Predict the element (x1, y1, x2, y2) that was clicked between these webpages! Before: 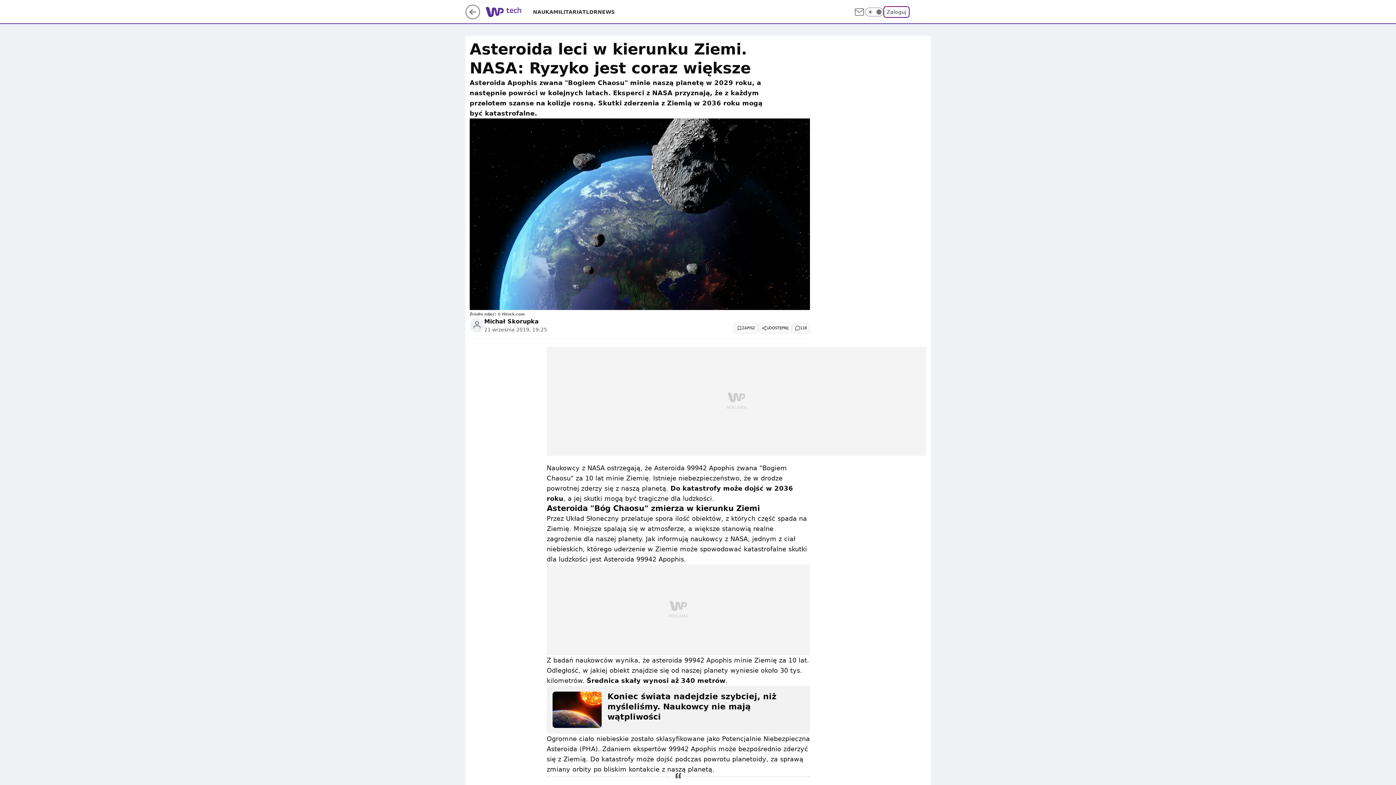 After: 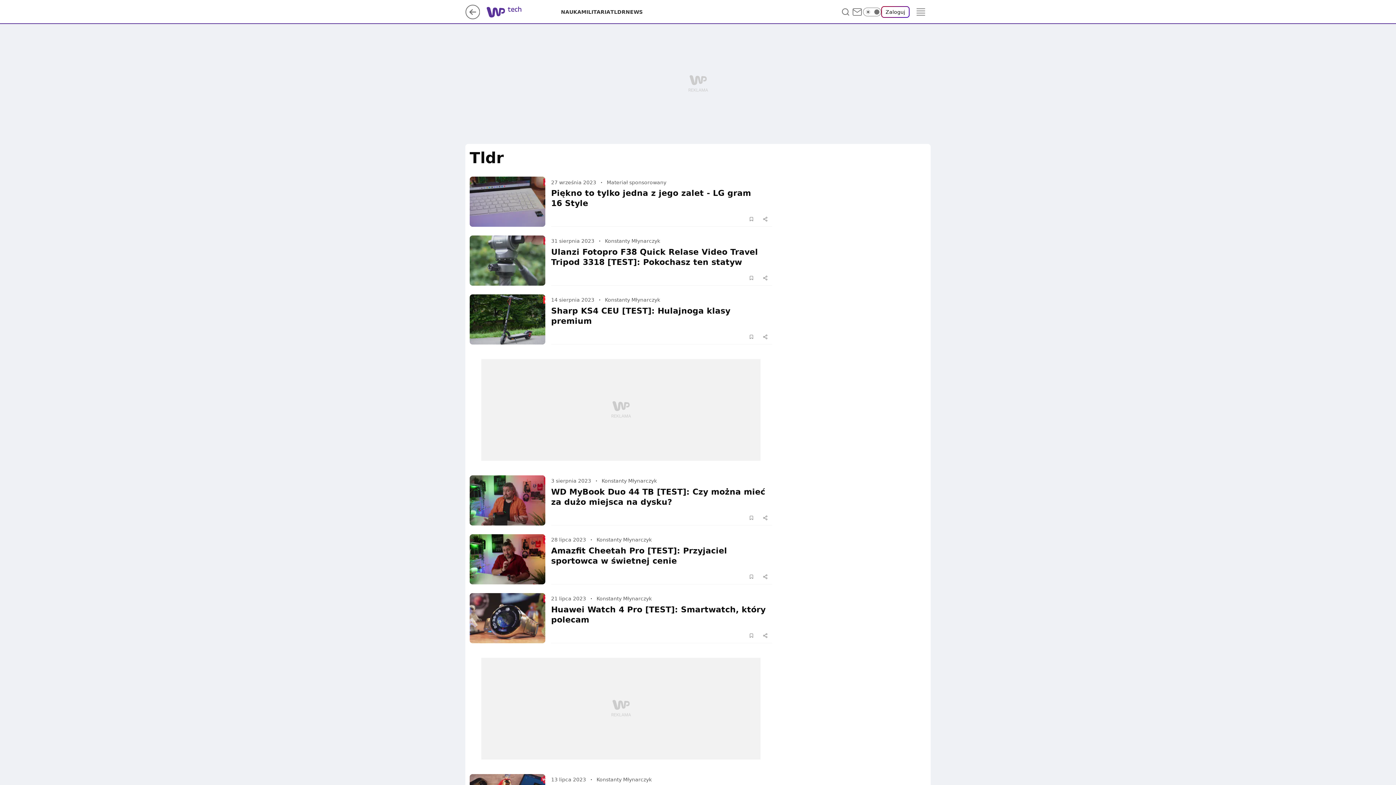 Action: label: TLDR bbox: (582, 8, 597, 15)